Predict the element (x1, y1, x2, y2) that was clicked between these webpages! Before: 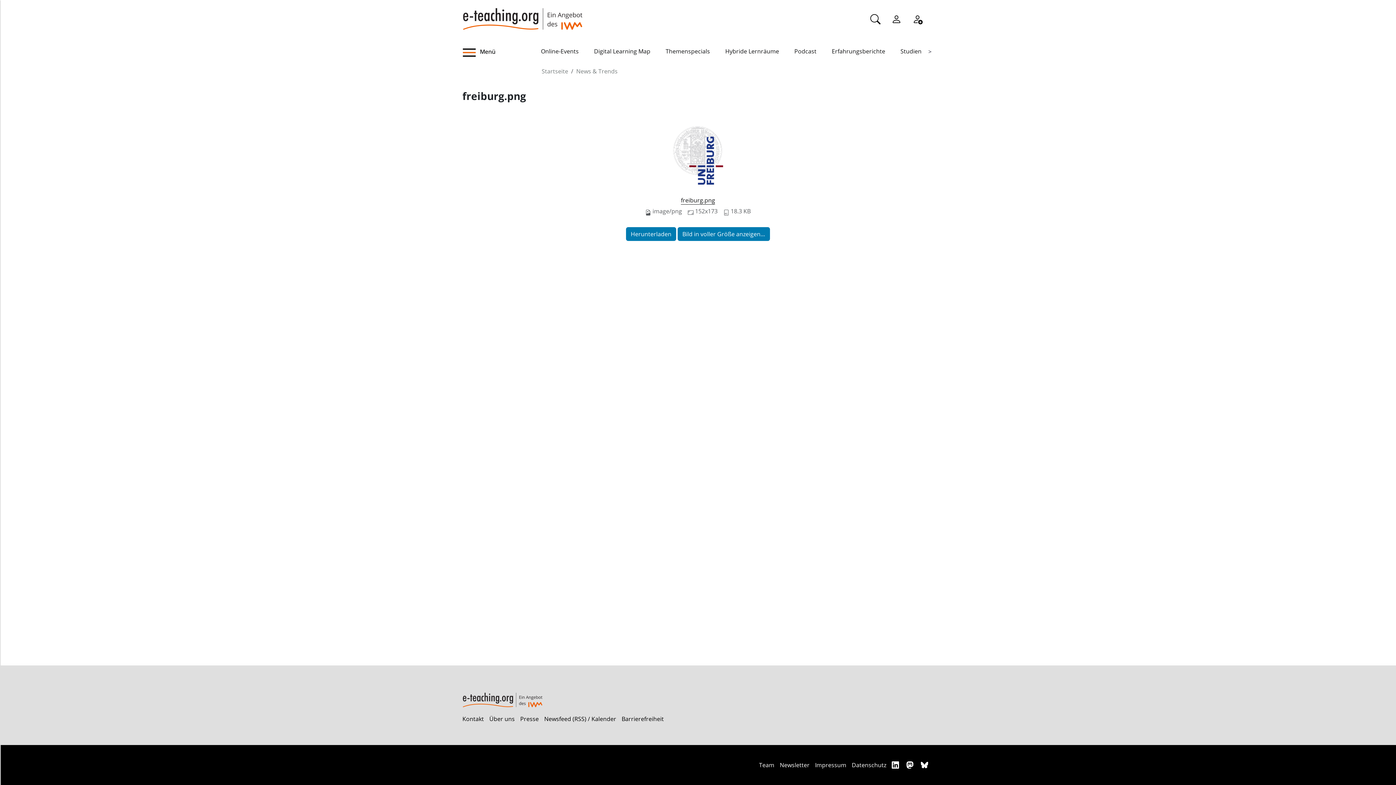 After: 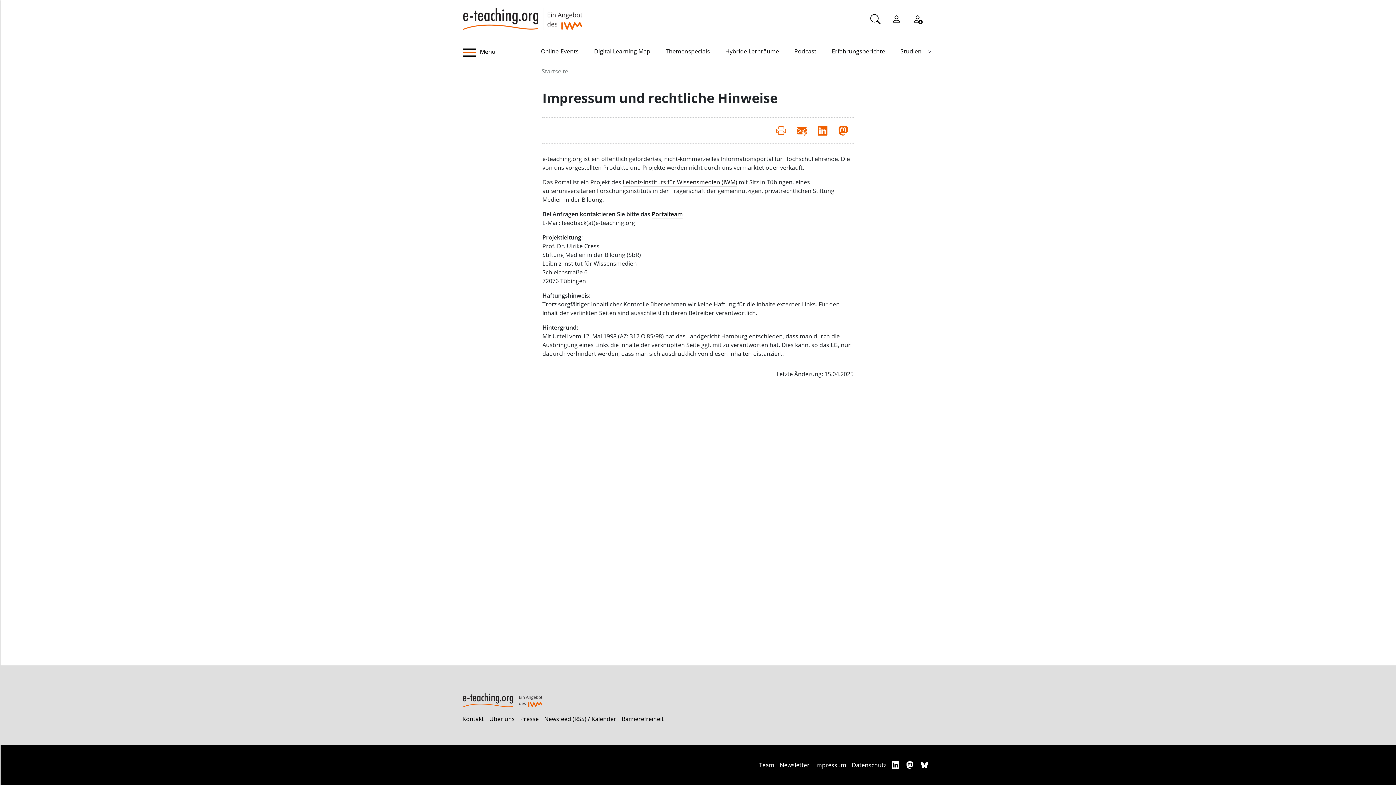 Action: label: Impressum bbox: (815, 761, 846, 769)